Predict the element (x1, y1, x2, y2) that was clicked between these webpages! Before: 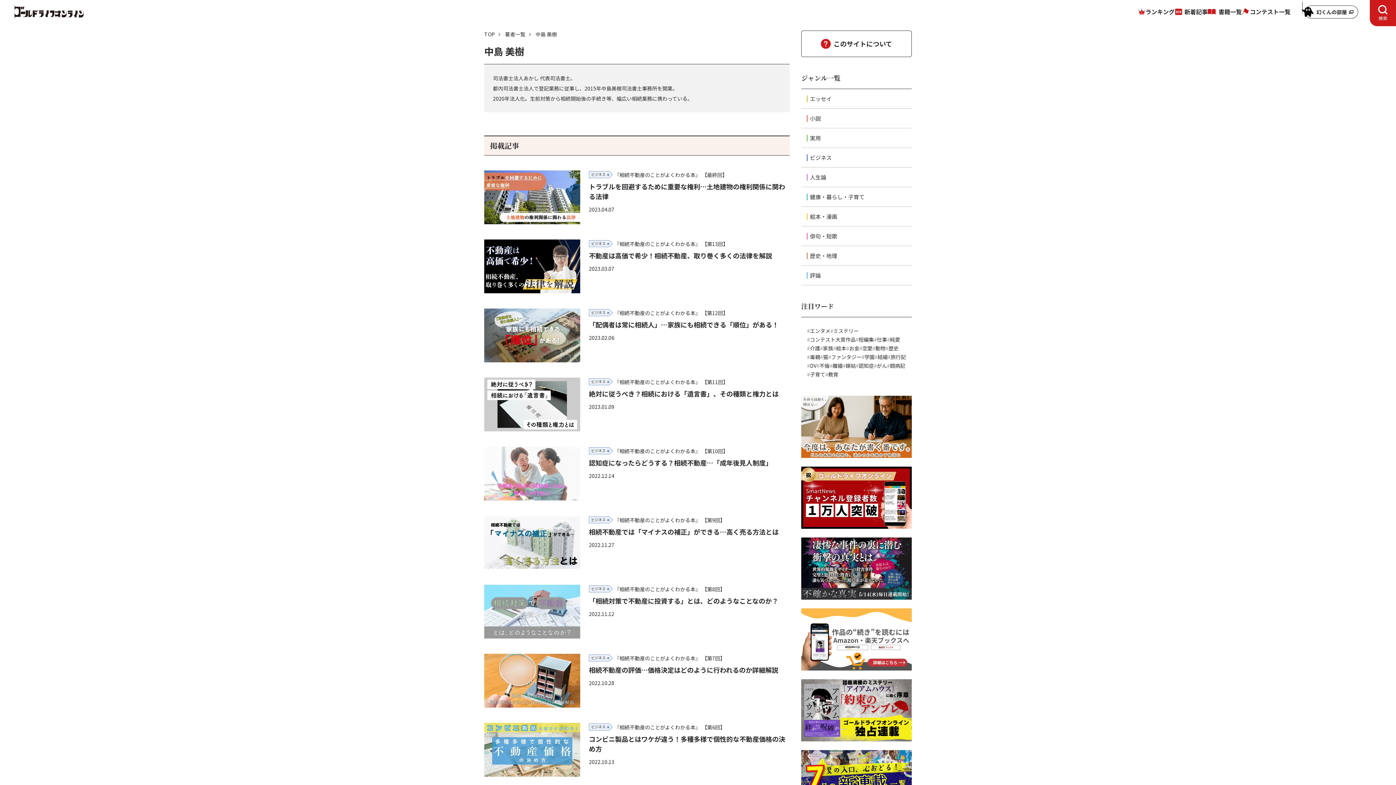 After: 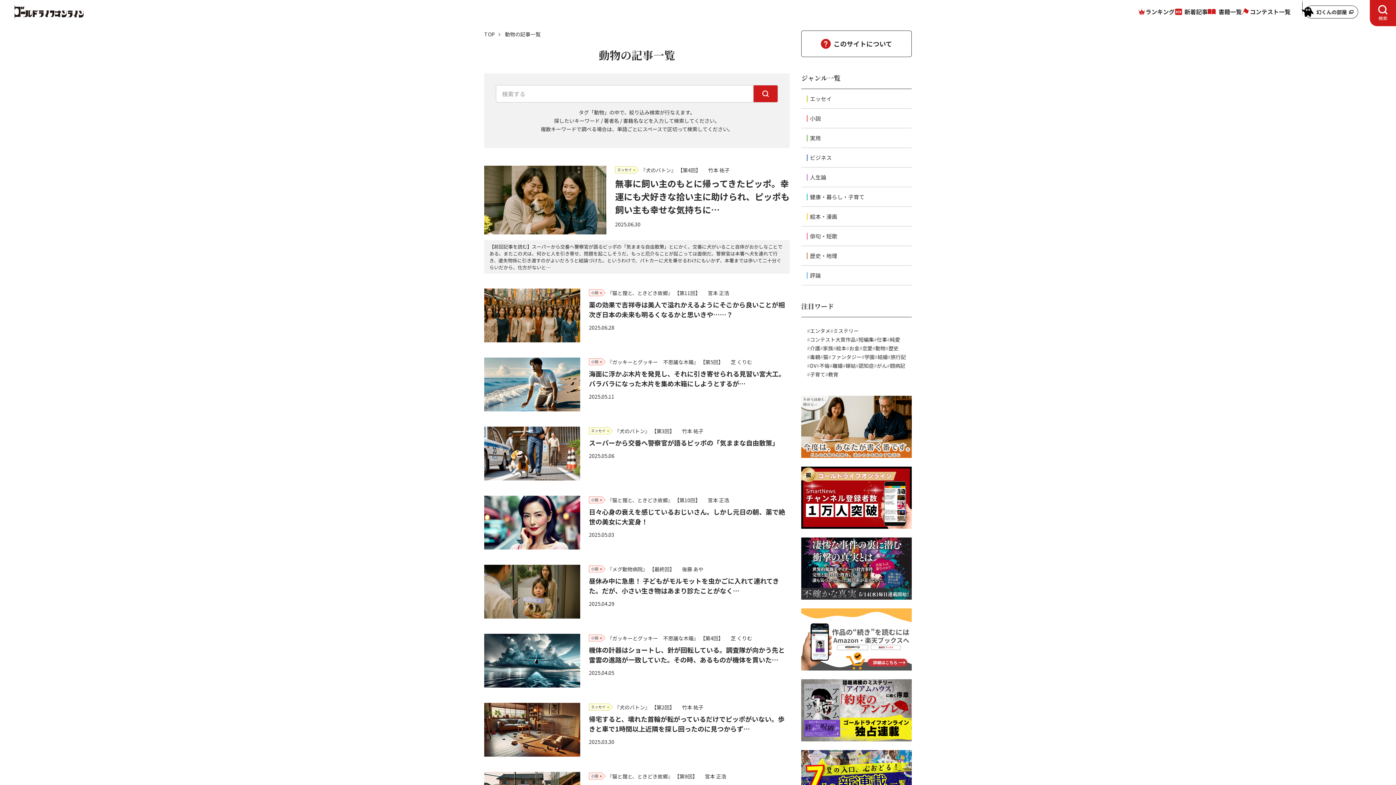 Action: label: 動物 bbox: (872, 344, 885, 352)